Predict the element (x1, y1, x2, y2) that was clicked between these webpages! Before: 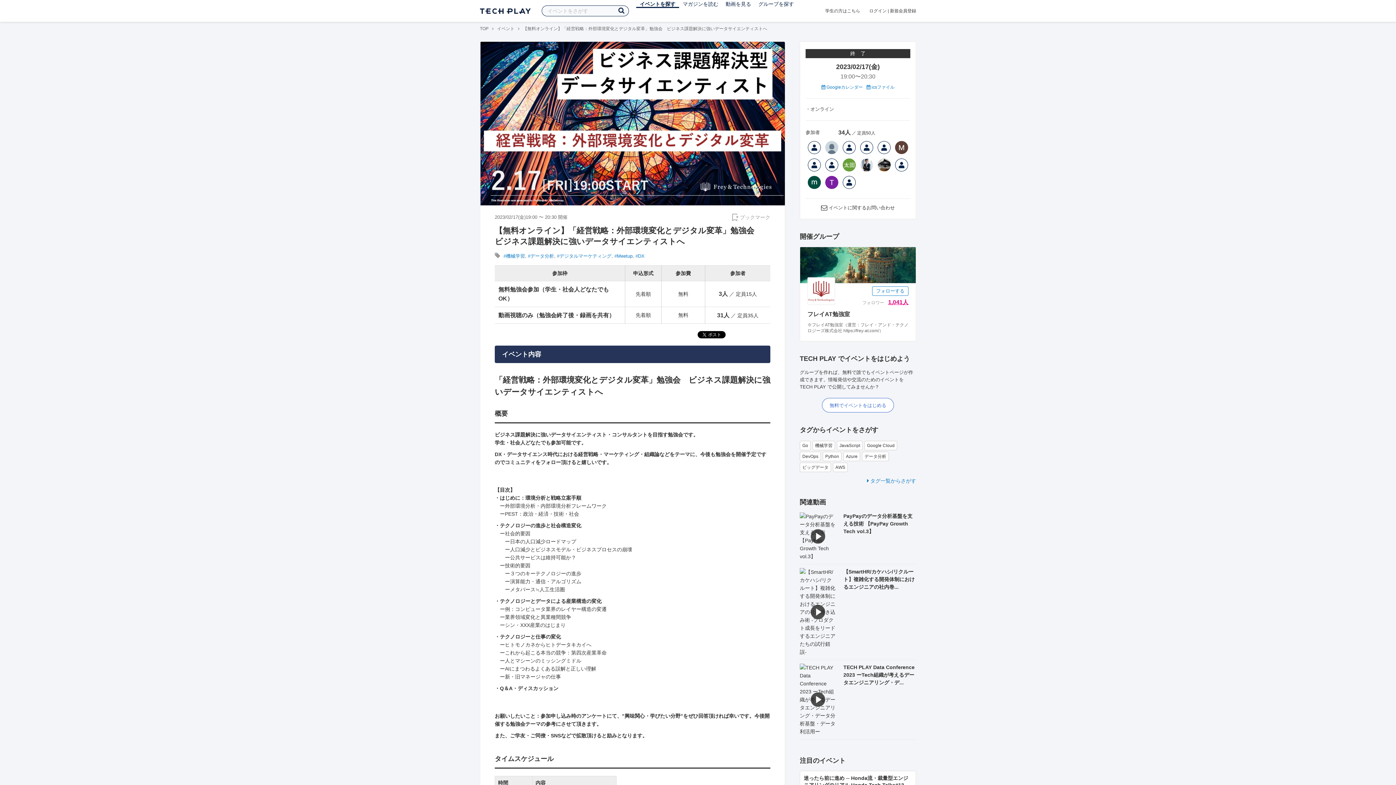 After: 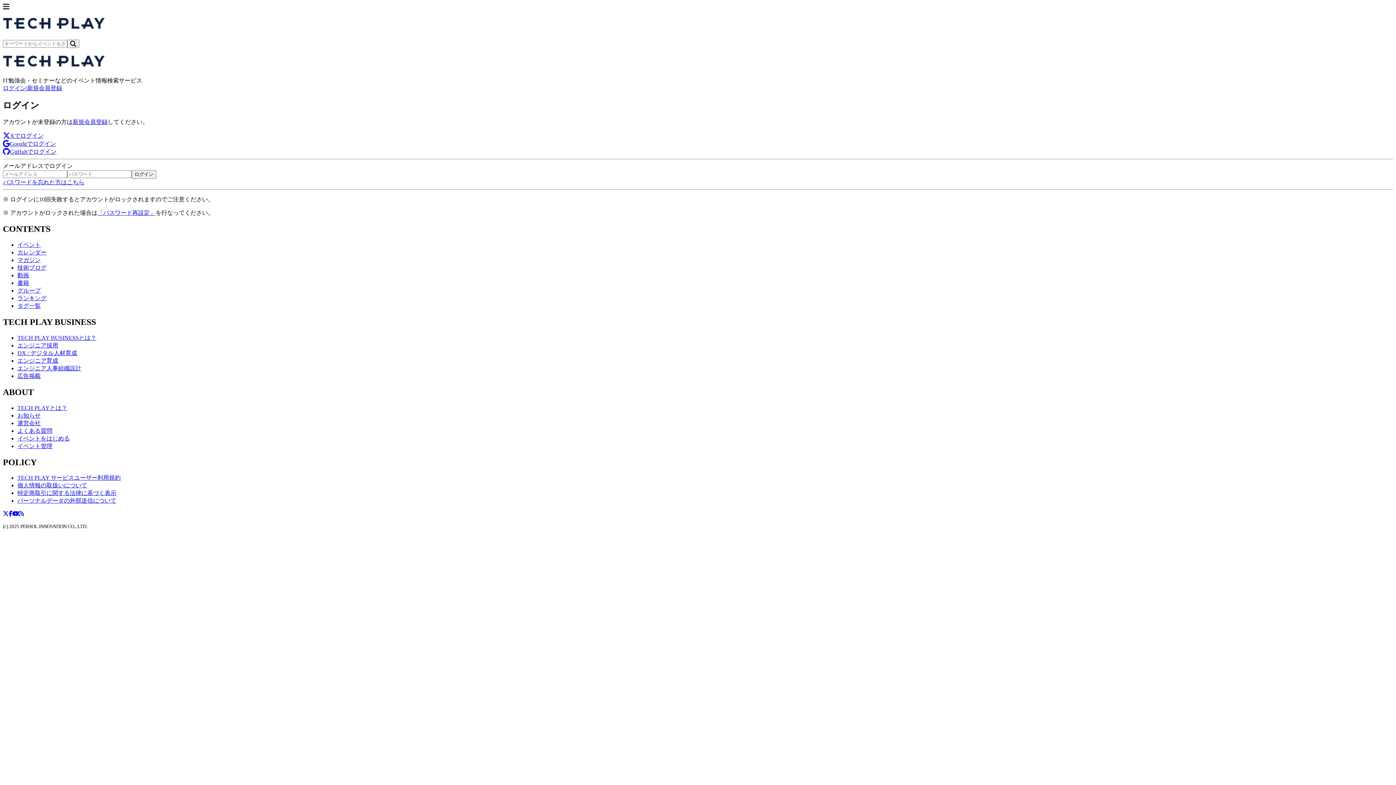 Action: bbox: (828, 205, 895, 210) label: イベントに関するお問い合わせ